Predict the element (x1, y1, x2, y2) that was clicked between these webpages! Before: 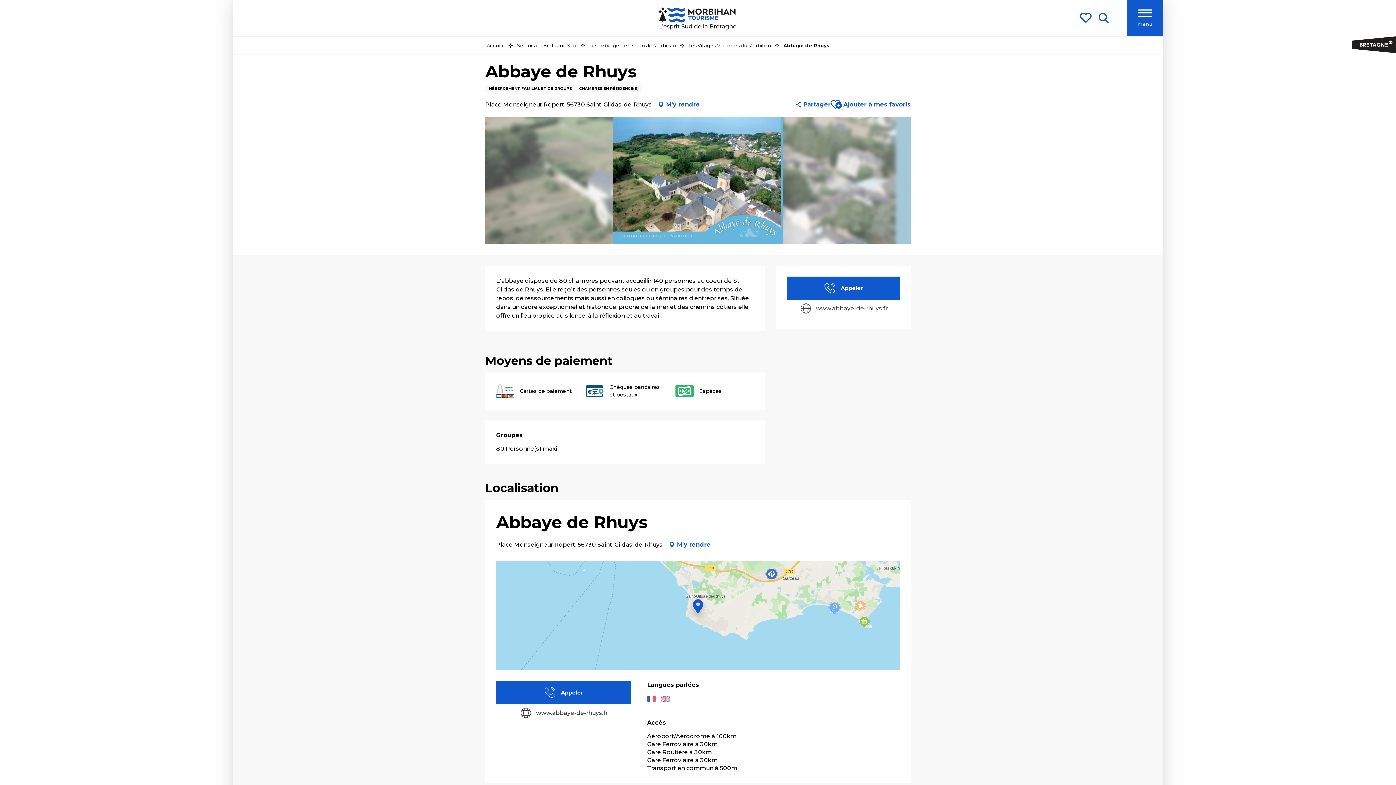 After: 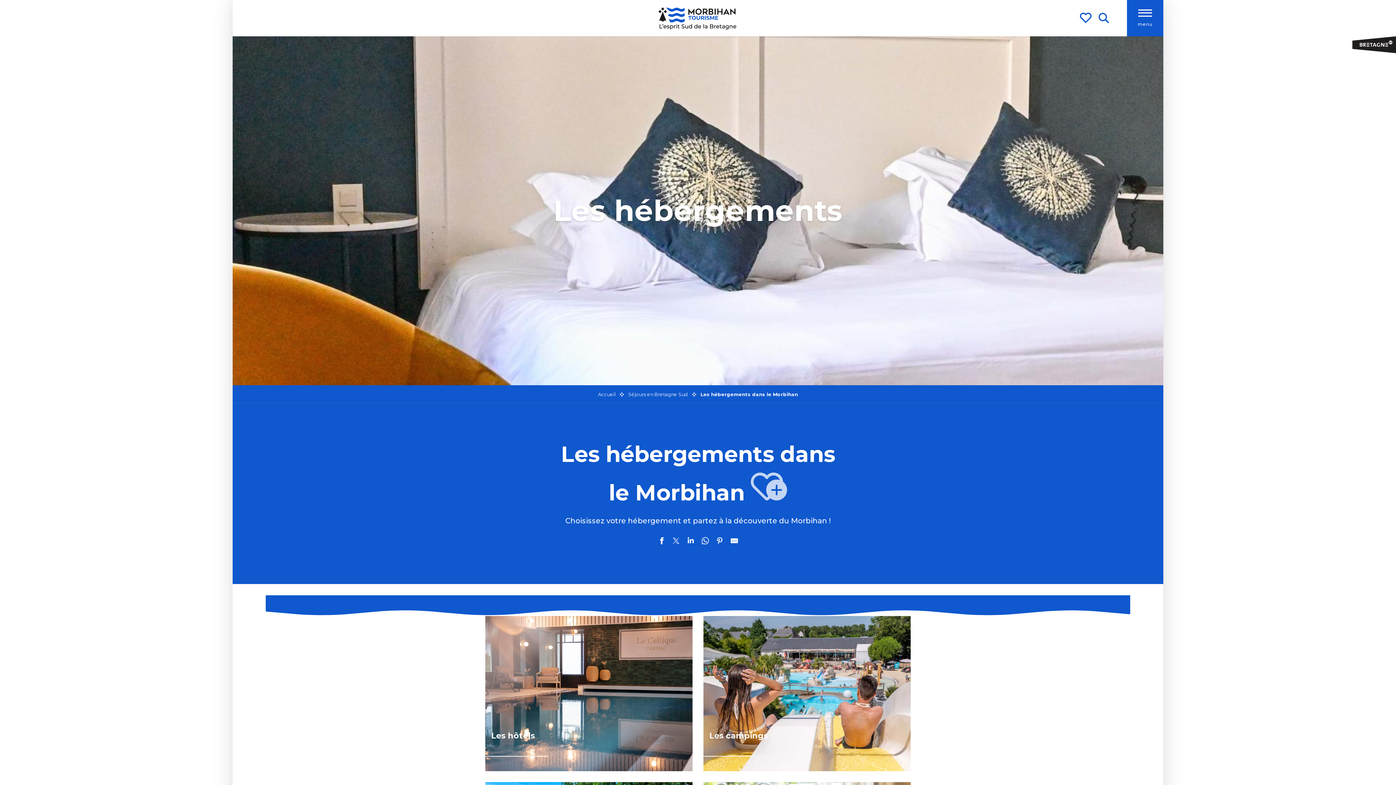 Action: bbox: (589, 42, 676, 48) label: Les hébergements dans le Morbihan